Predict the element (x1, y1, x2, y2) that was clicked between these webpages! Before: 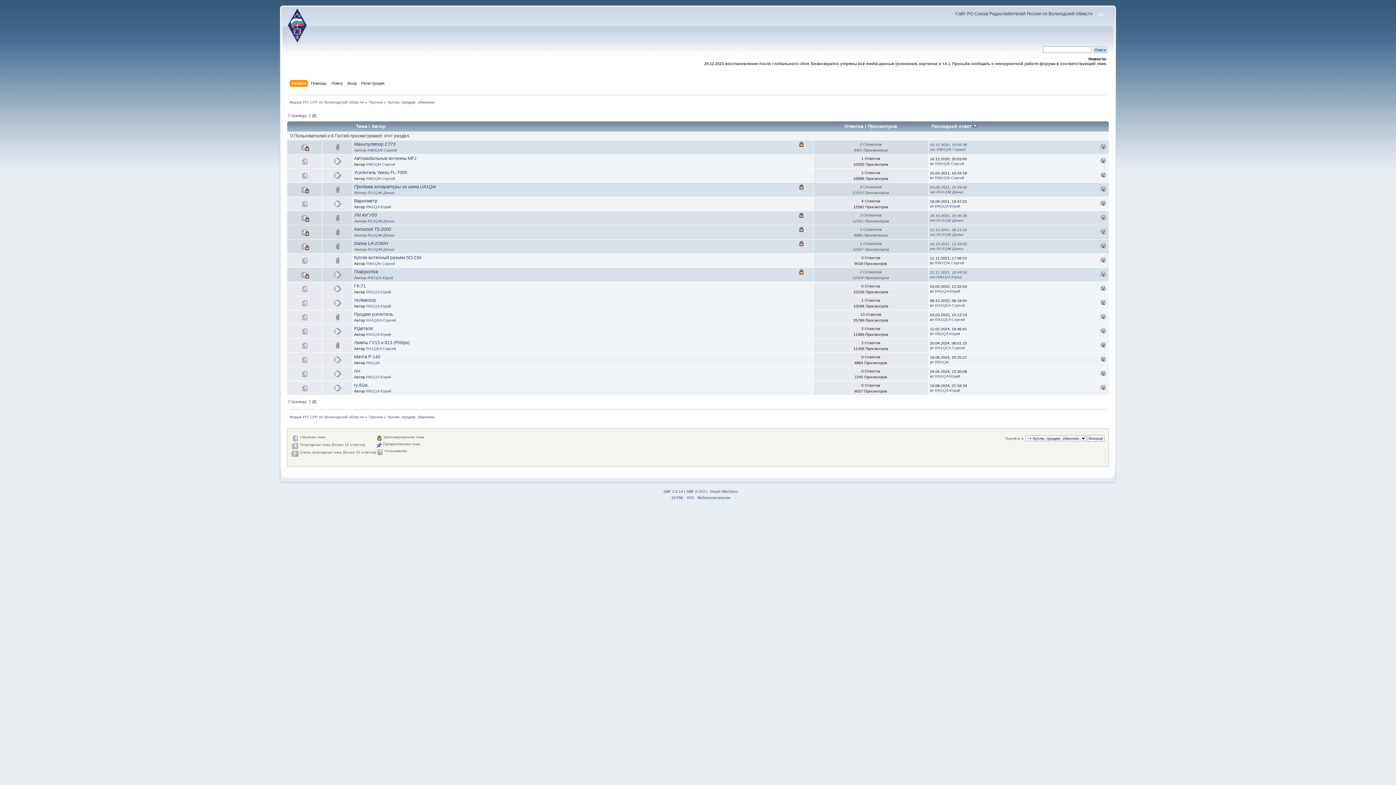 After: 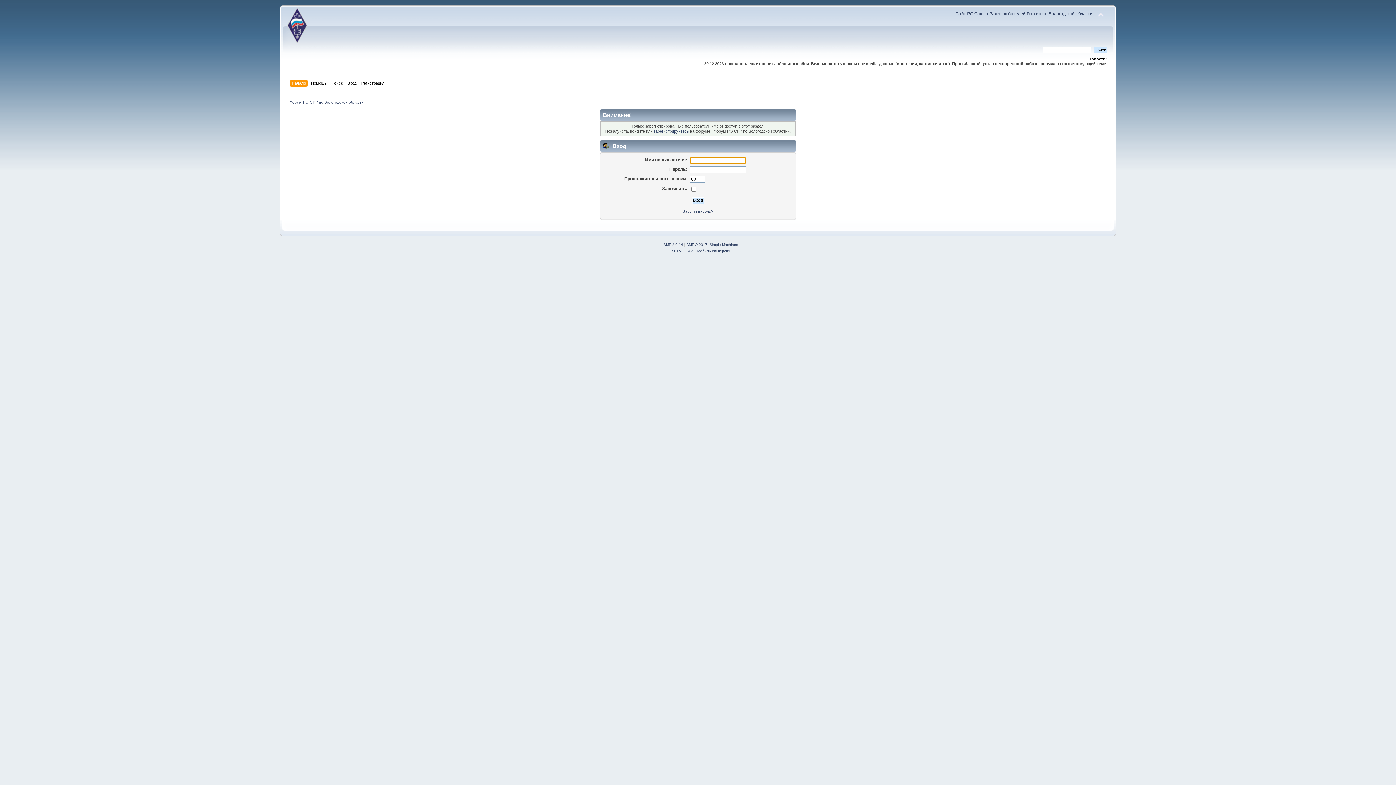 Action: label: RN1QA Юрий bbox: (935, 374, 960, 378)